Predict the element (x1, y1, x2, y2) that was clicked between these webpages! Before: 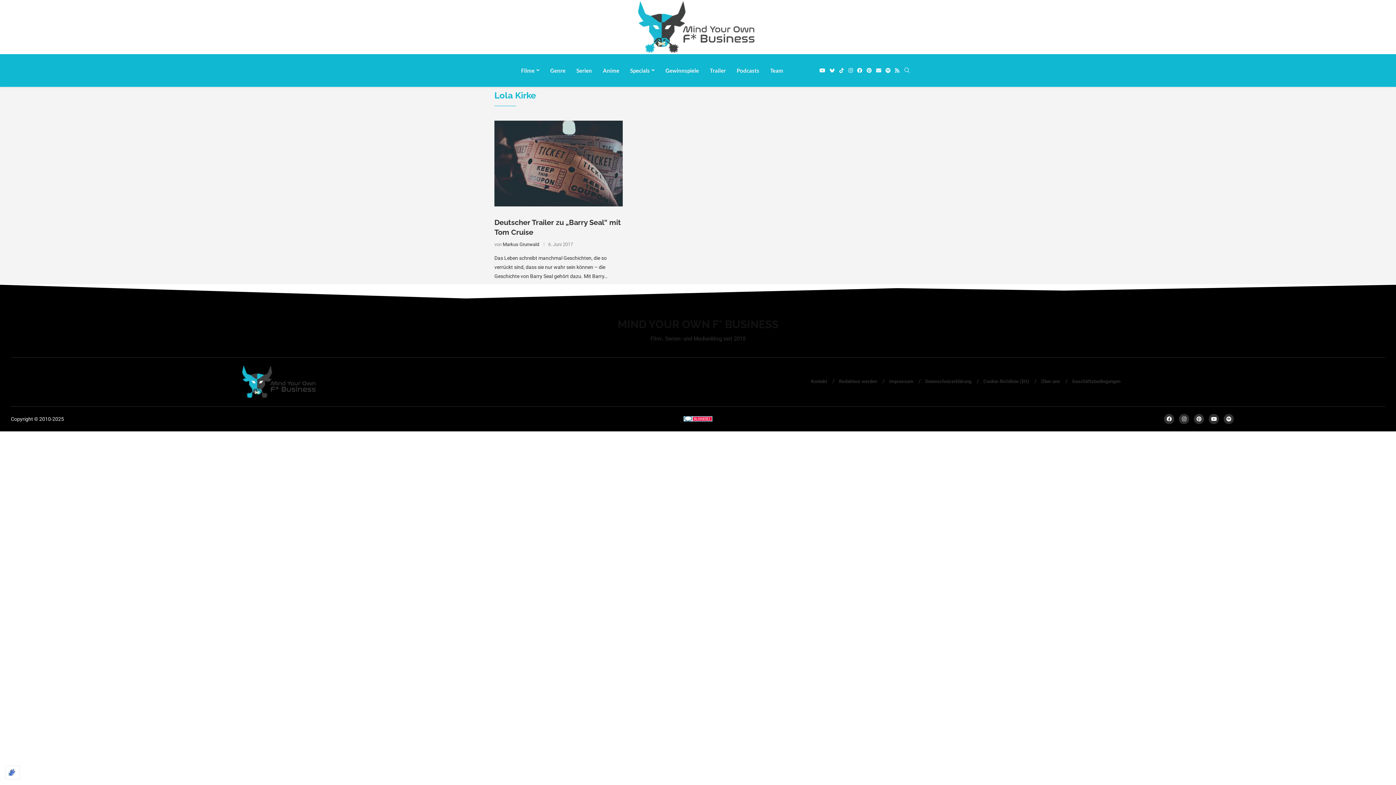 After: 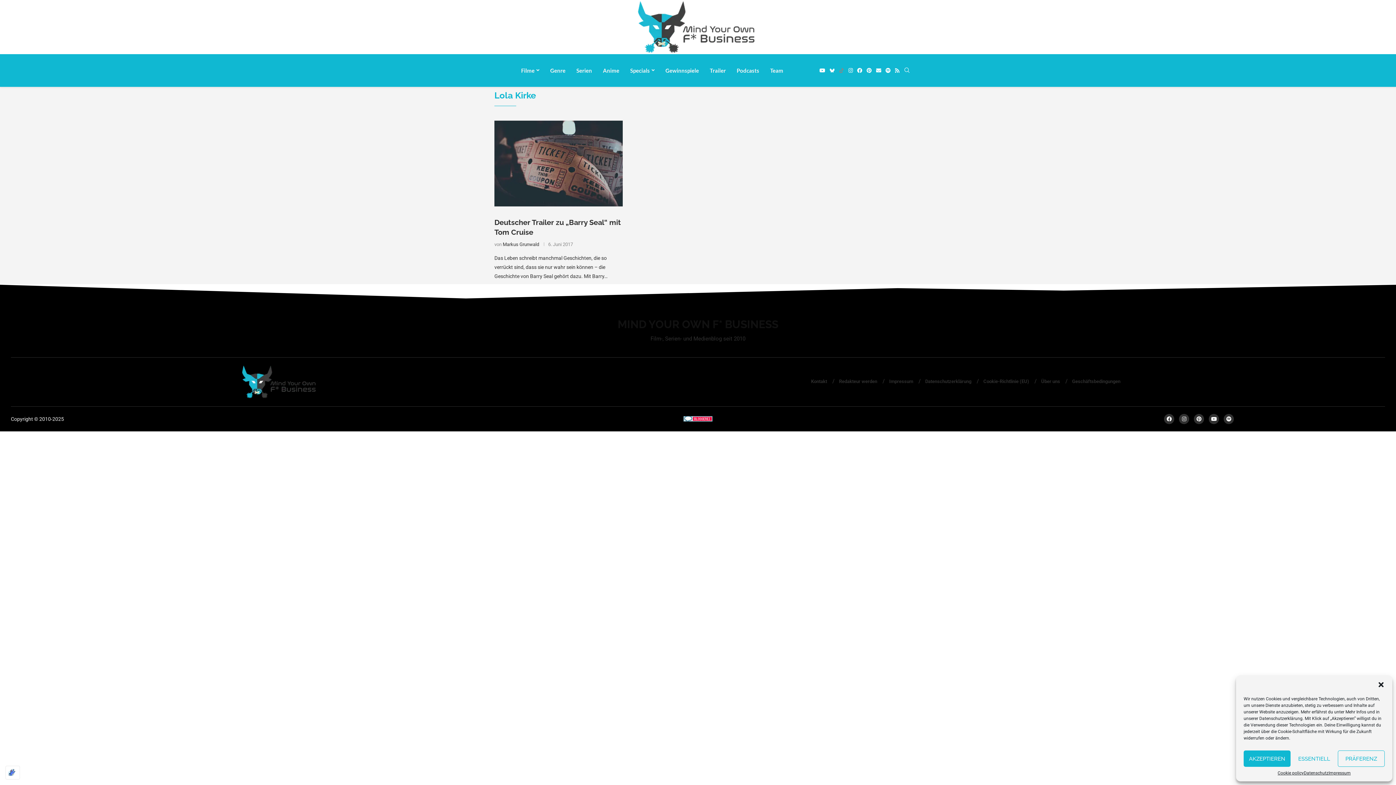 Action: label: Tiktok bbox: (838, 67, 844, 73)